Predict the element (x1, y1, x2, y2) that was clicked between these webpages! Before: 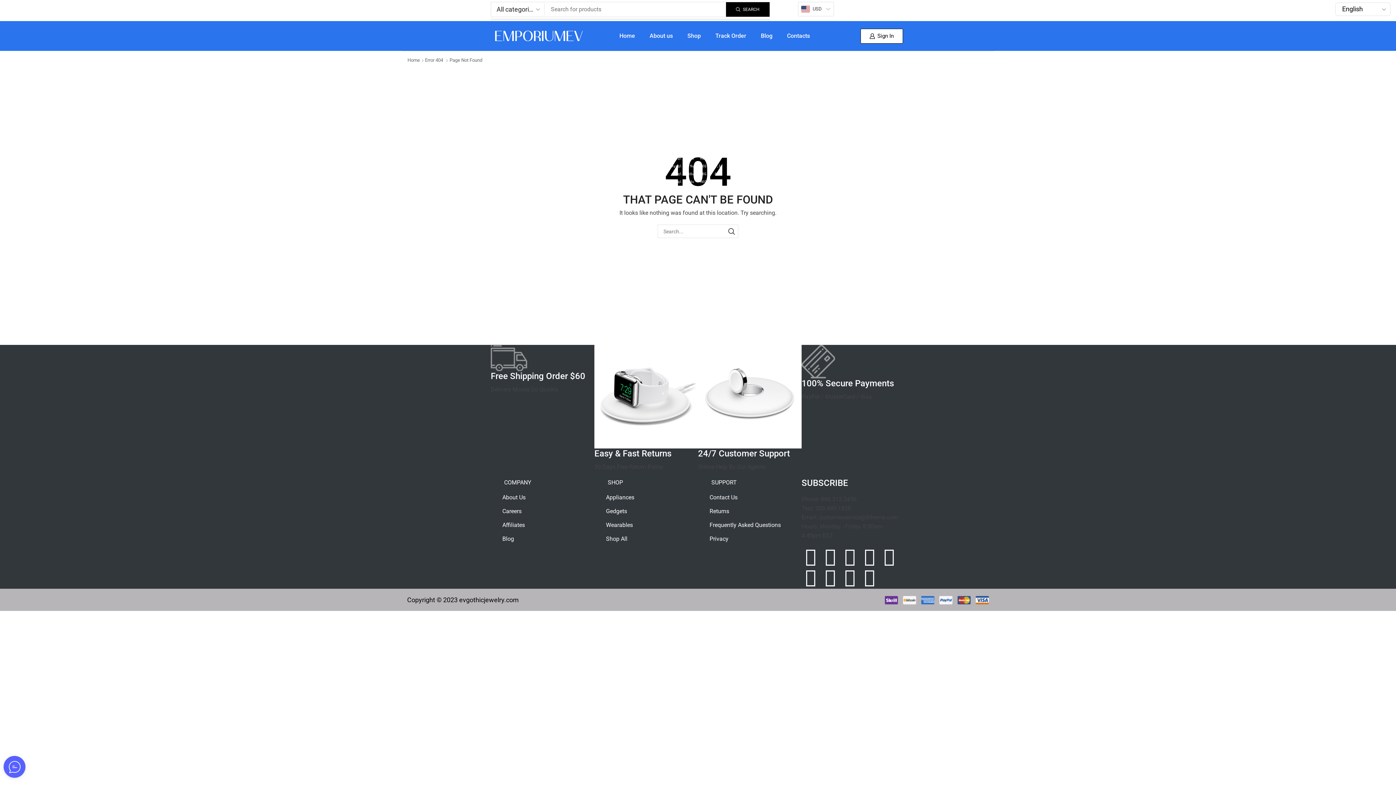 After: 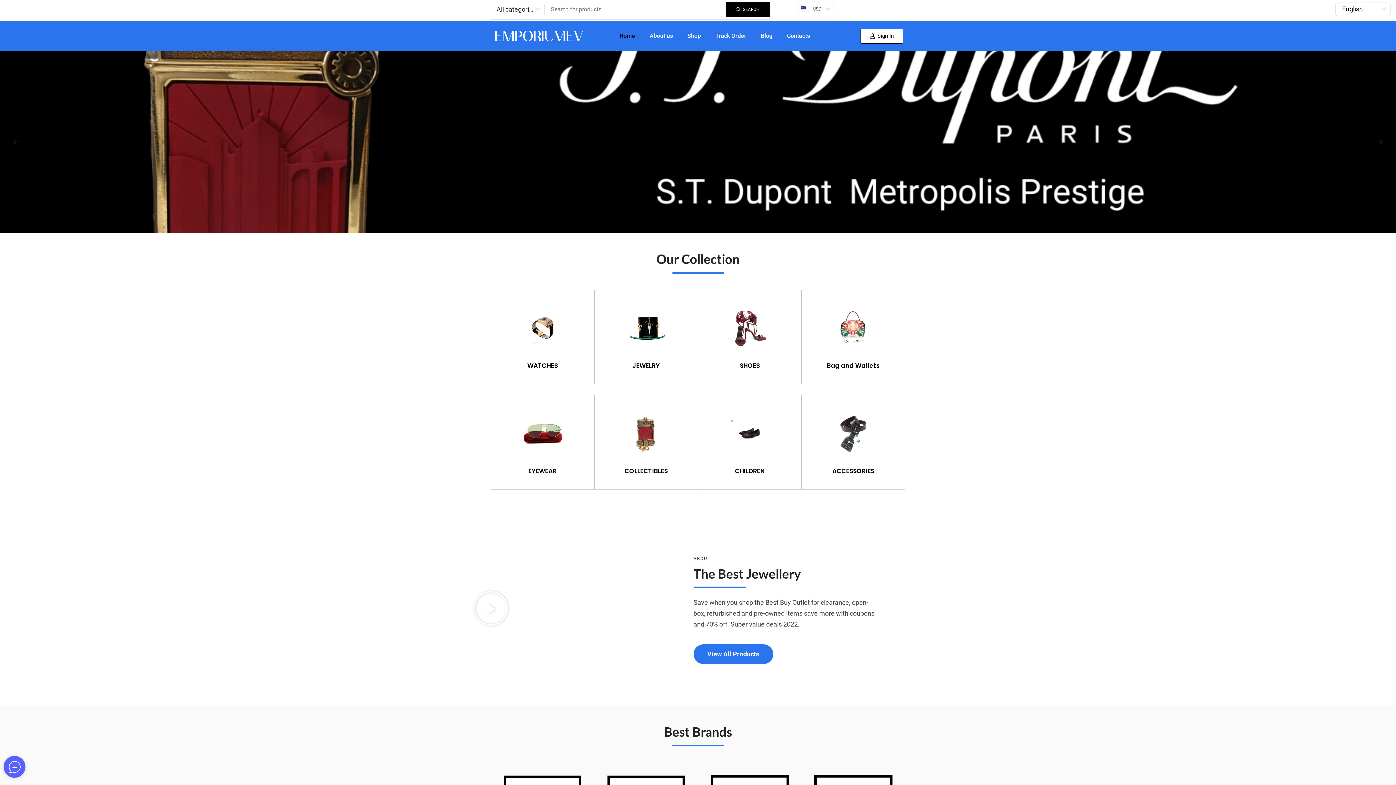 Action: bbox: (698, 532, 801, 543) label: Privacy